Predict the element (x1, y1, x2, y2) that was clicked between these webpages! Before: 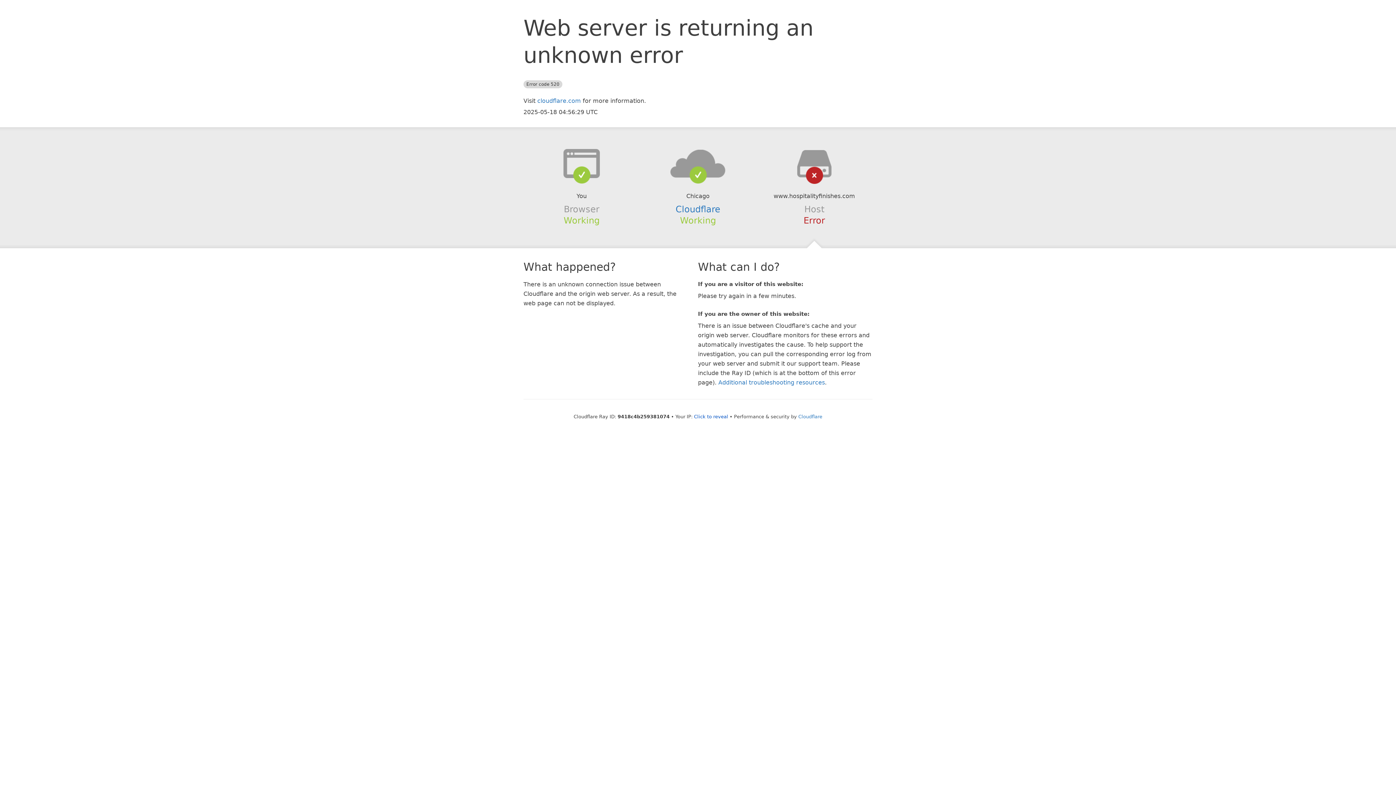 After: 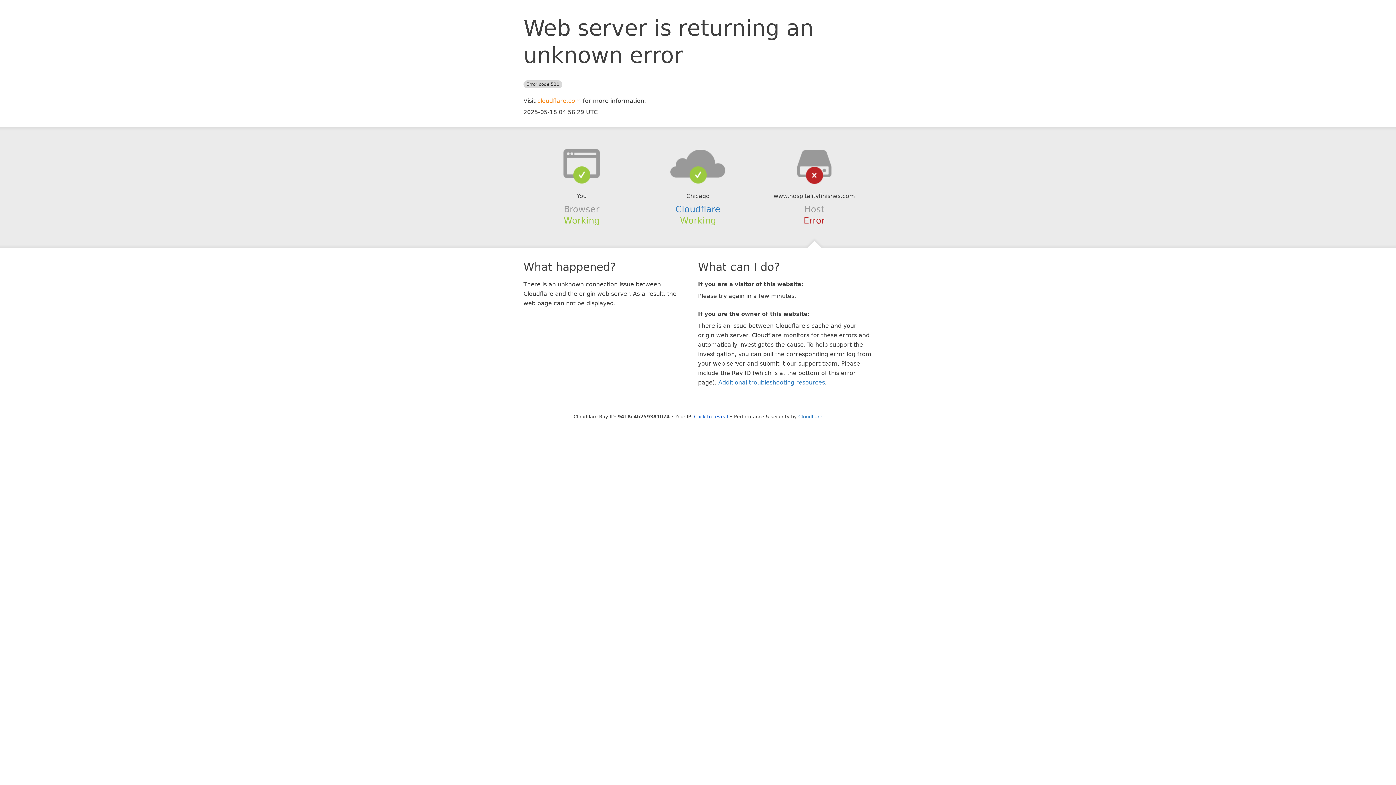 Action: bbox: (537, 97, 581, 104) label: cloudflare.com